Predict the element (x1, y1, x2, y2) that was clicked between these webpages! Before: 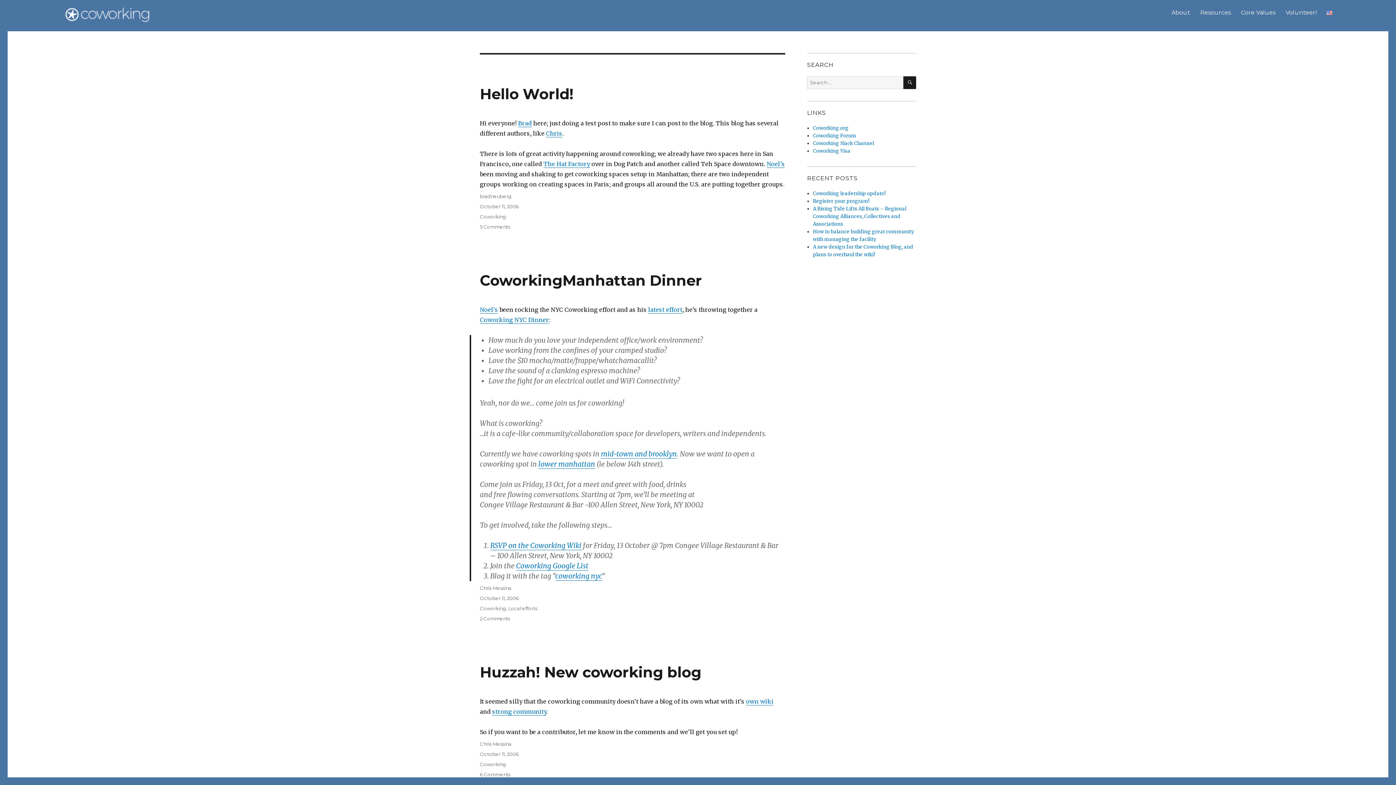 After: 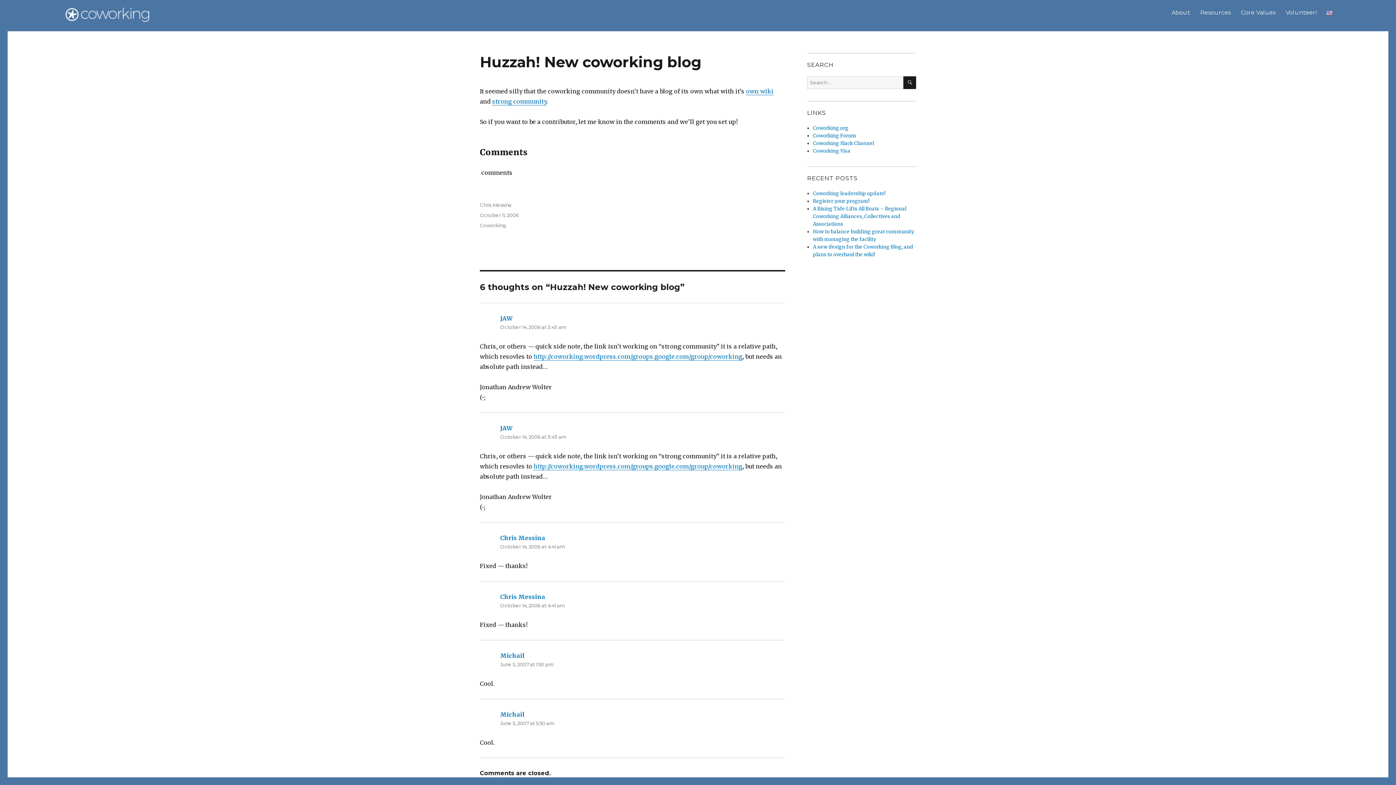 Action: bbox: (480, 663, 701, 681) label: Huzzah! New coworking blog